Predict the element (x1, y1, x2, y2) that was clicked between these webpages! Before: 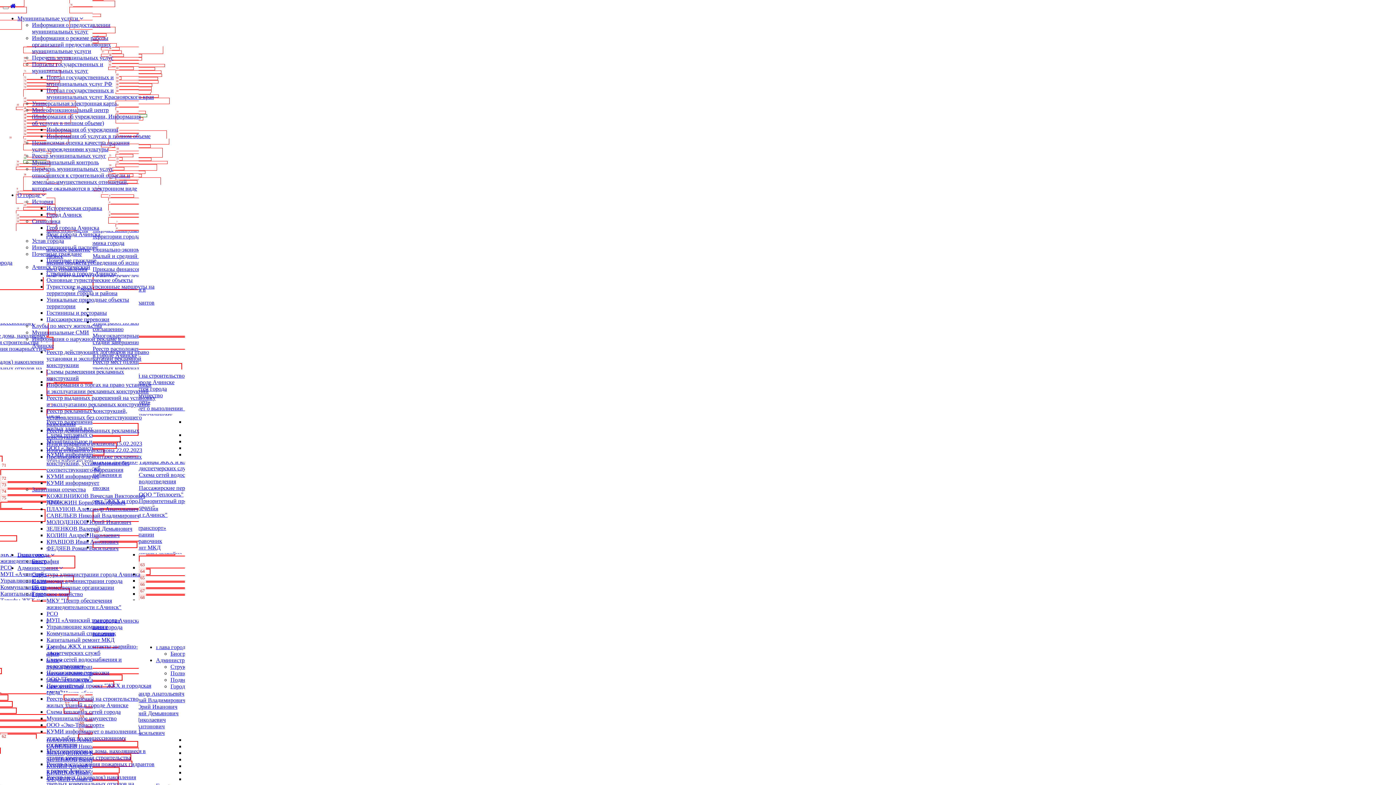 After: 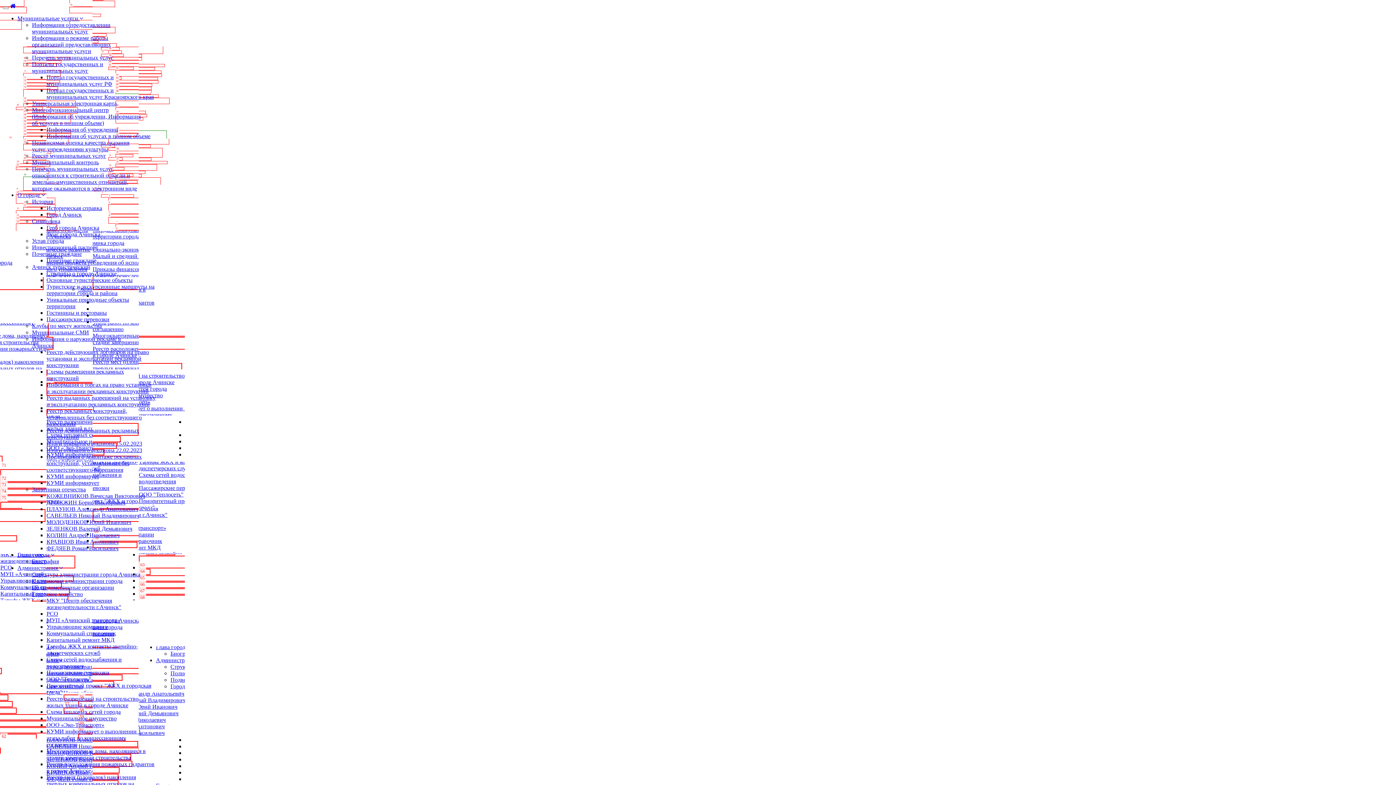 Action: label: Пассажирские перевозки bbox: (46, 316, 109, 322)